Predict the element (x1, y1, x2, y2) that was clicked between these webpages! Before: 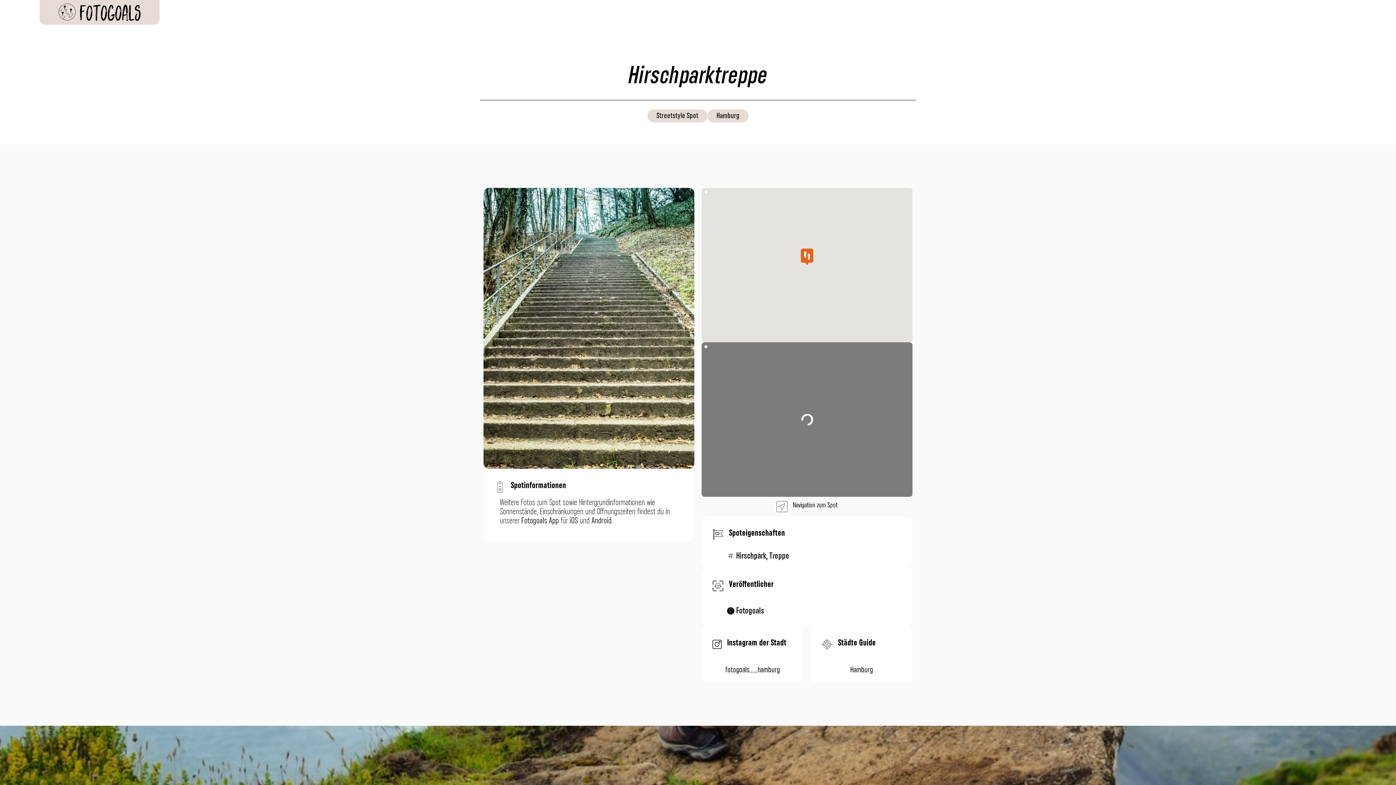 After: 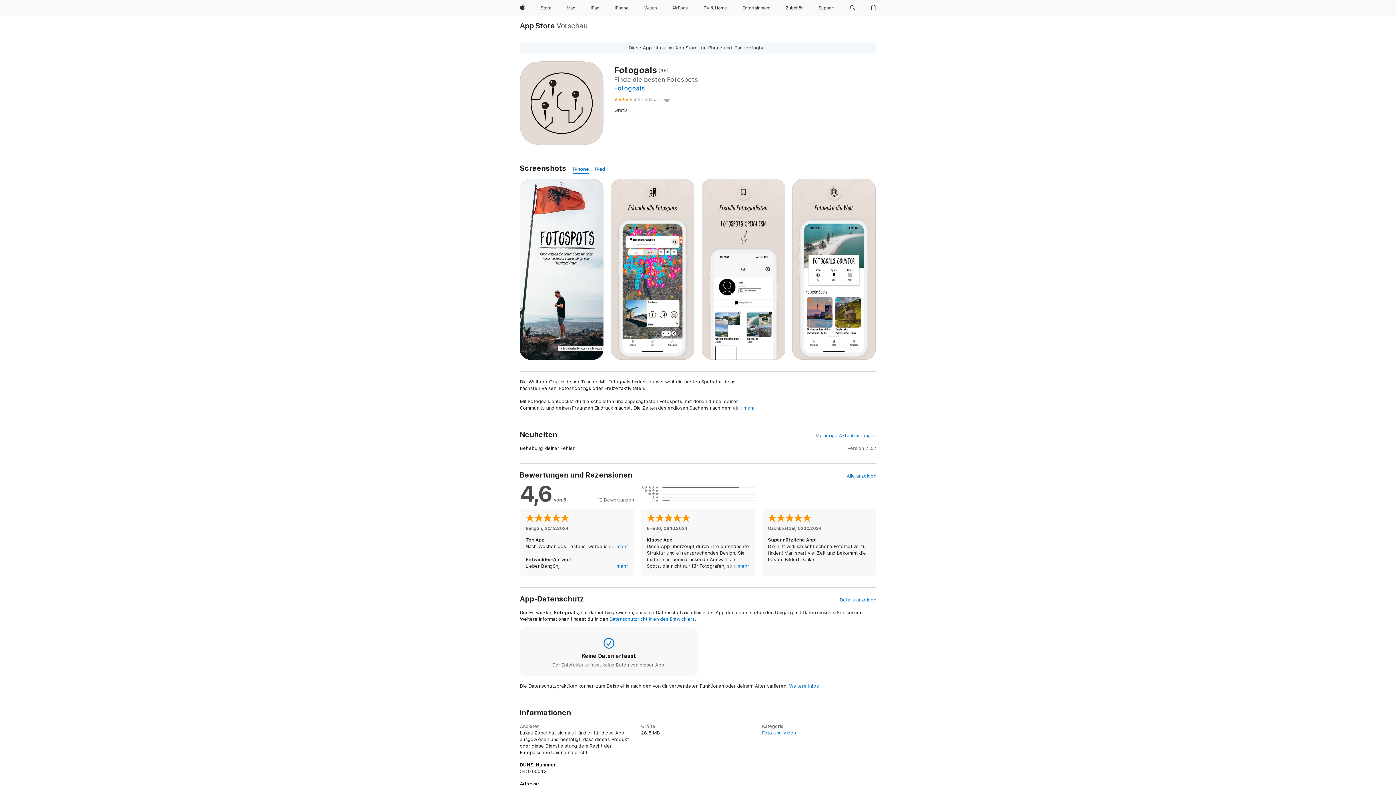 Action: bbox: (569, 515, 578, 526) label: iOS